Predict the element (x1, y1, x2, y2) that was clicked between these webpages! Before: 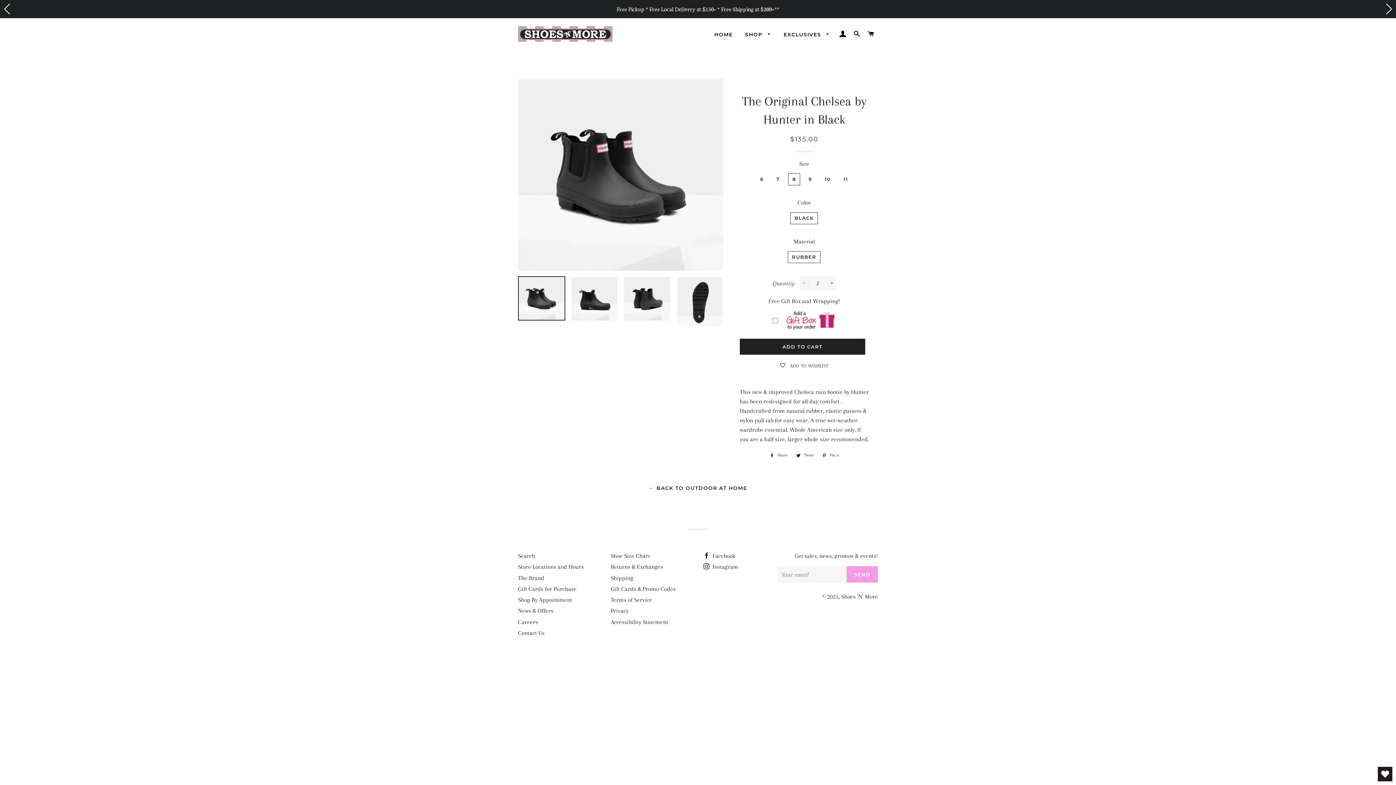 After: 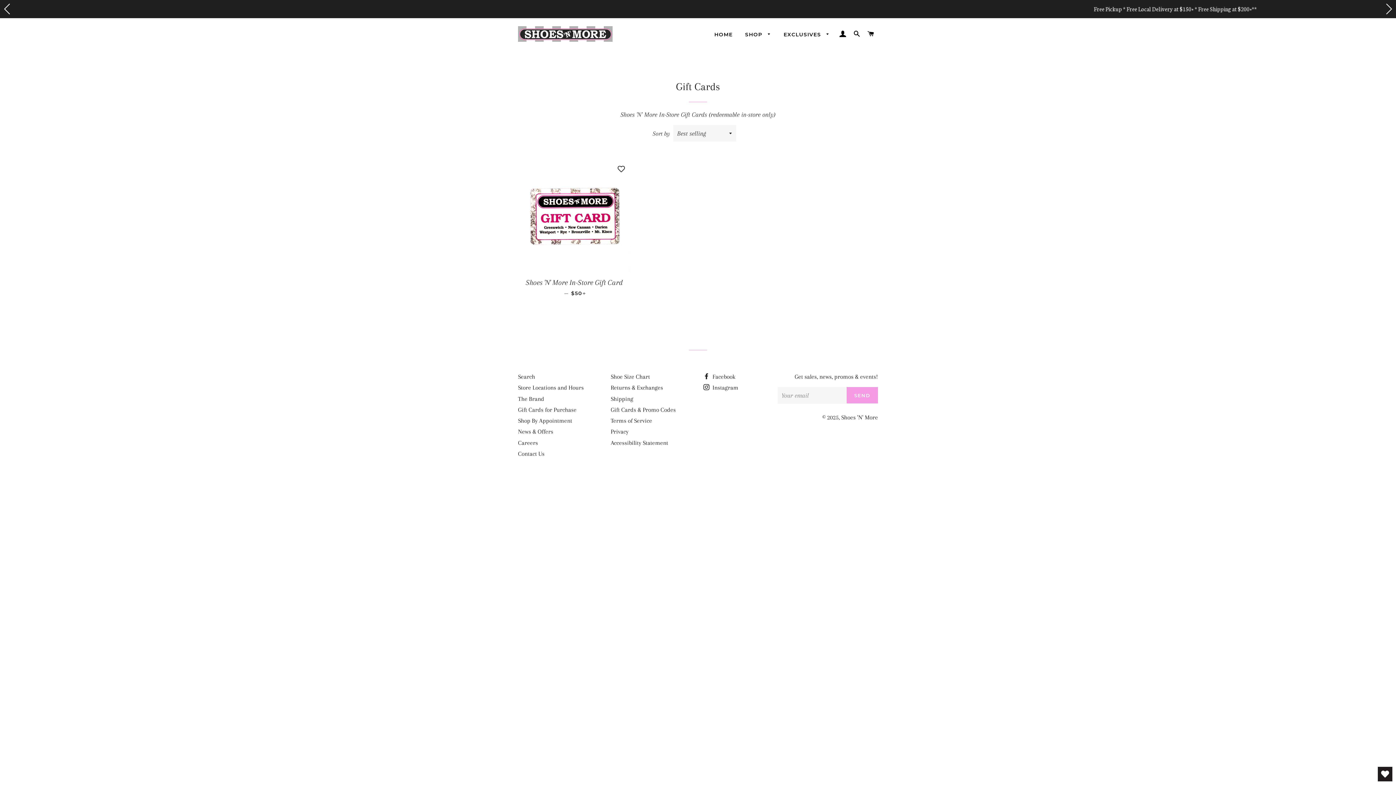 Action: label: Gift Cards for Purchase bbox: (518, 585, 576, 592)